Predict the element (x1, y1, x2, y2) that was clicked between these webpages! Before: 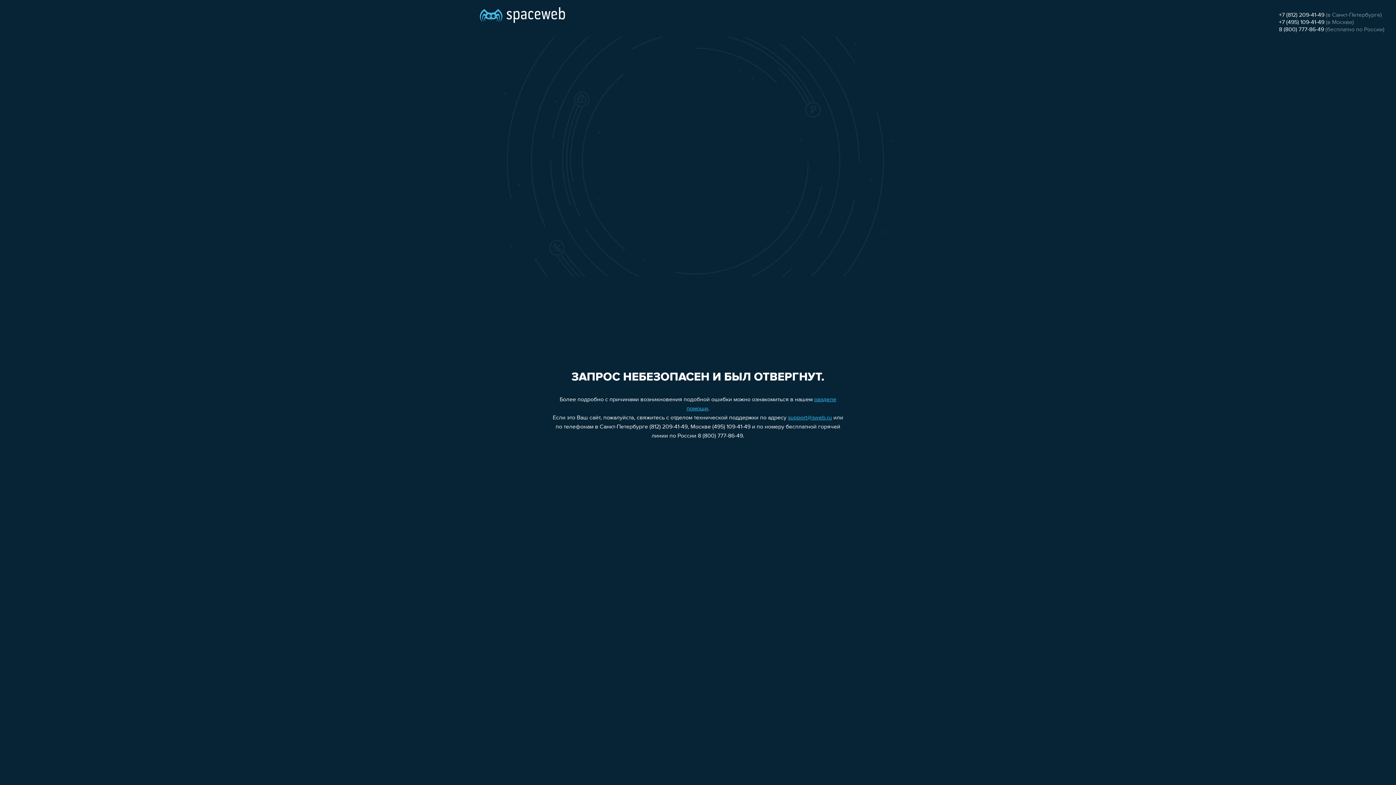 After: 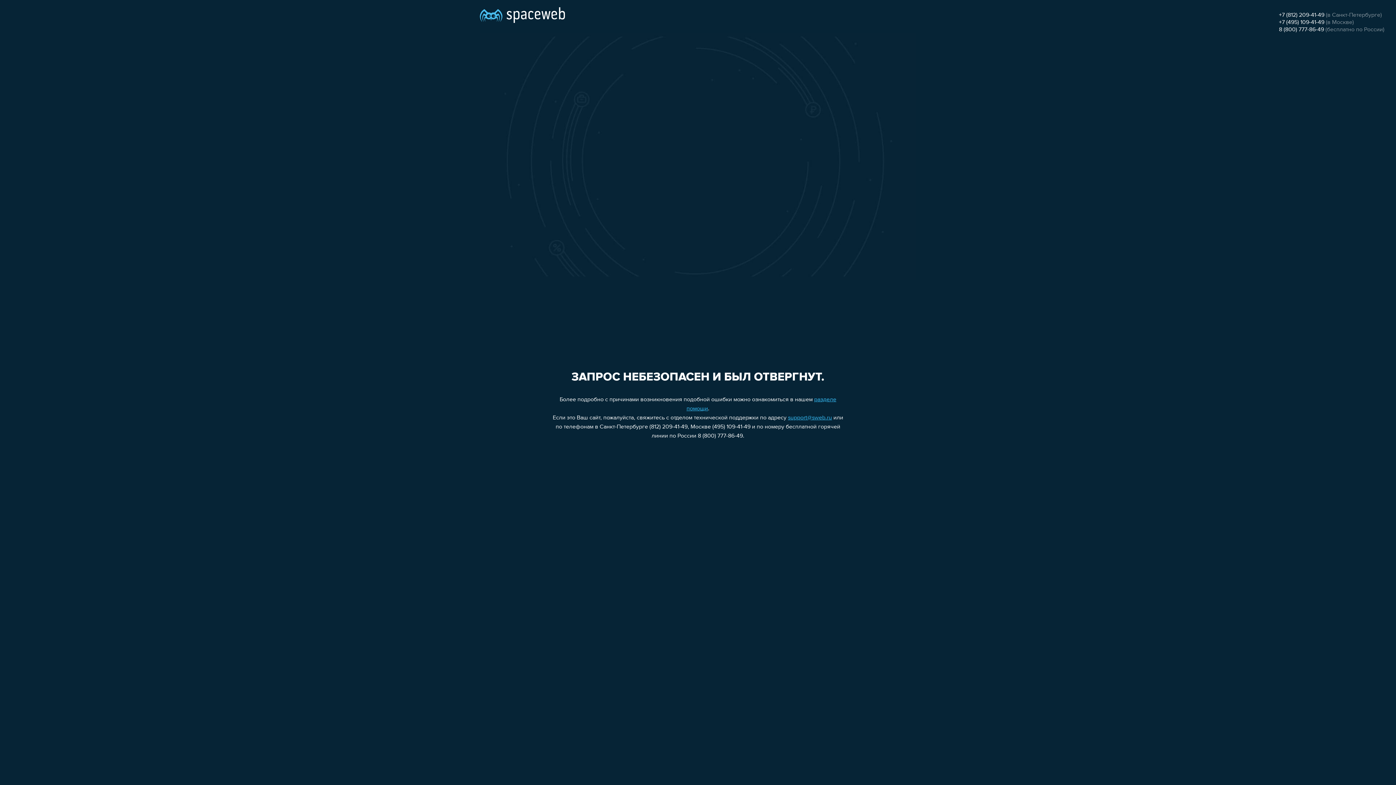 Action: bbox: (1279, 19, 1324, 25) label: +7 (495) 109-41-49